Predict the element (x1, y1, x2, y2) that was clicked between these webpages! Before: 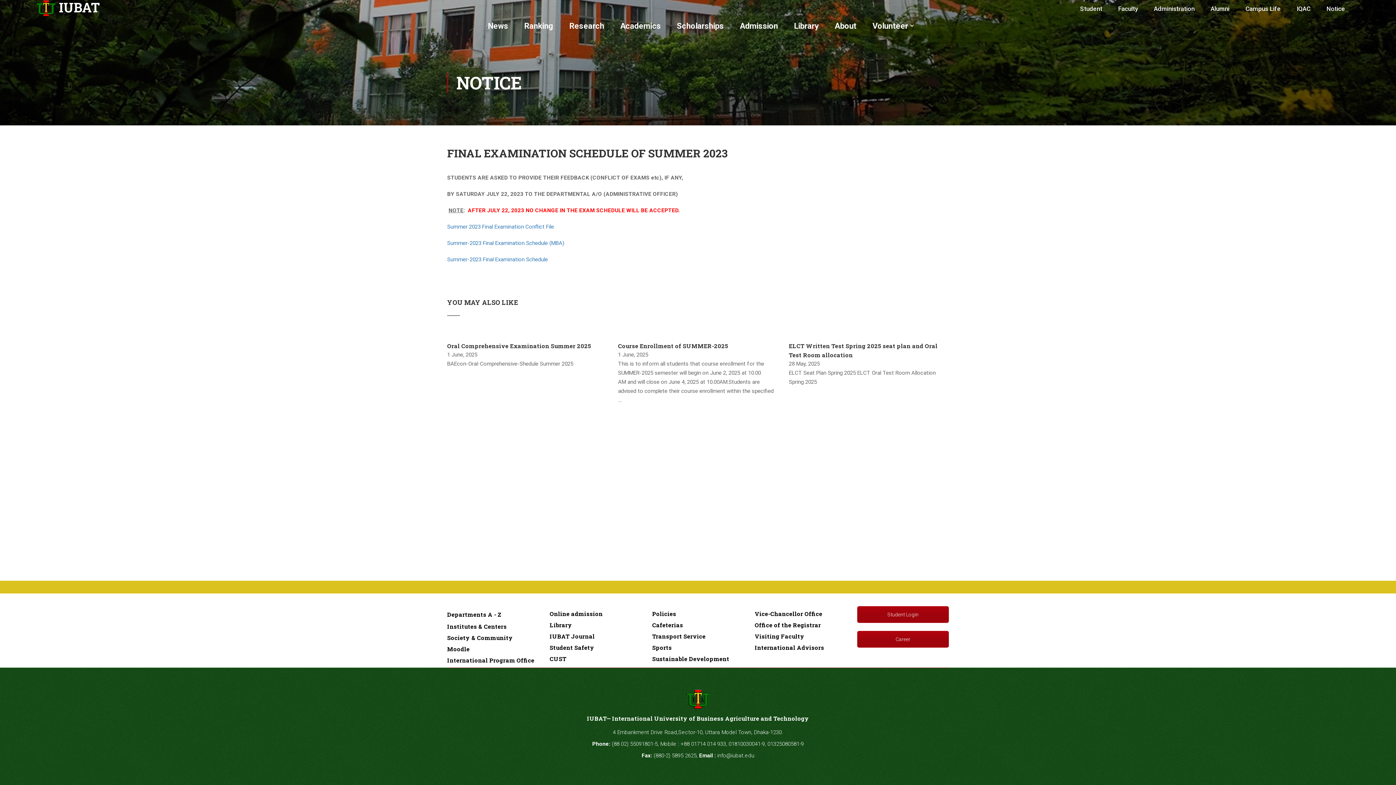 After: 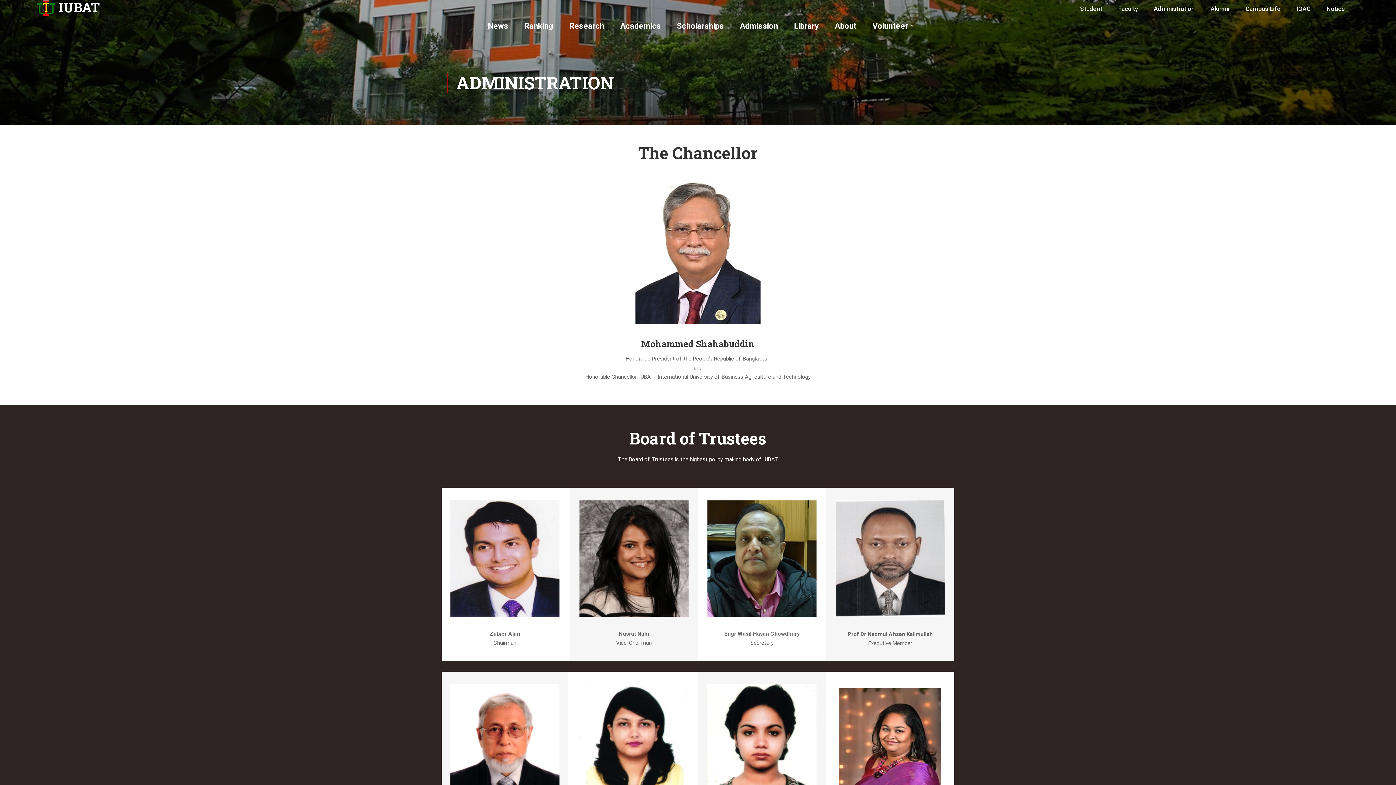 Action: label: Administration bbox: (1154, 5, 1194, 12)